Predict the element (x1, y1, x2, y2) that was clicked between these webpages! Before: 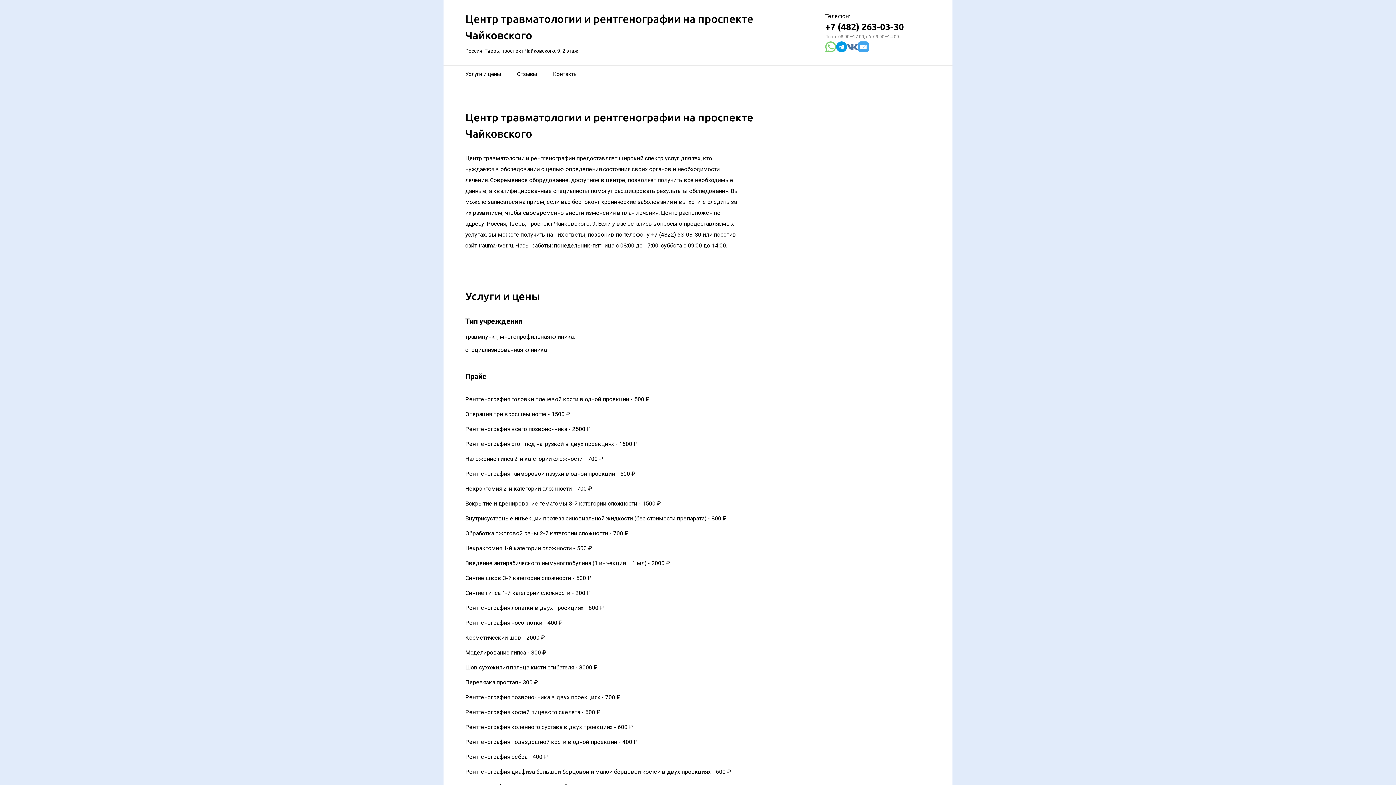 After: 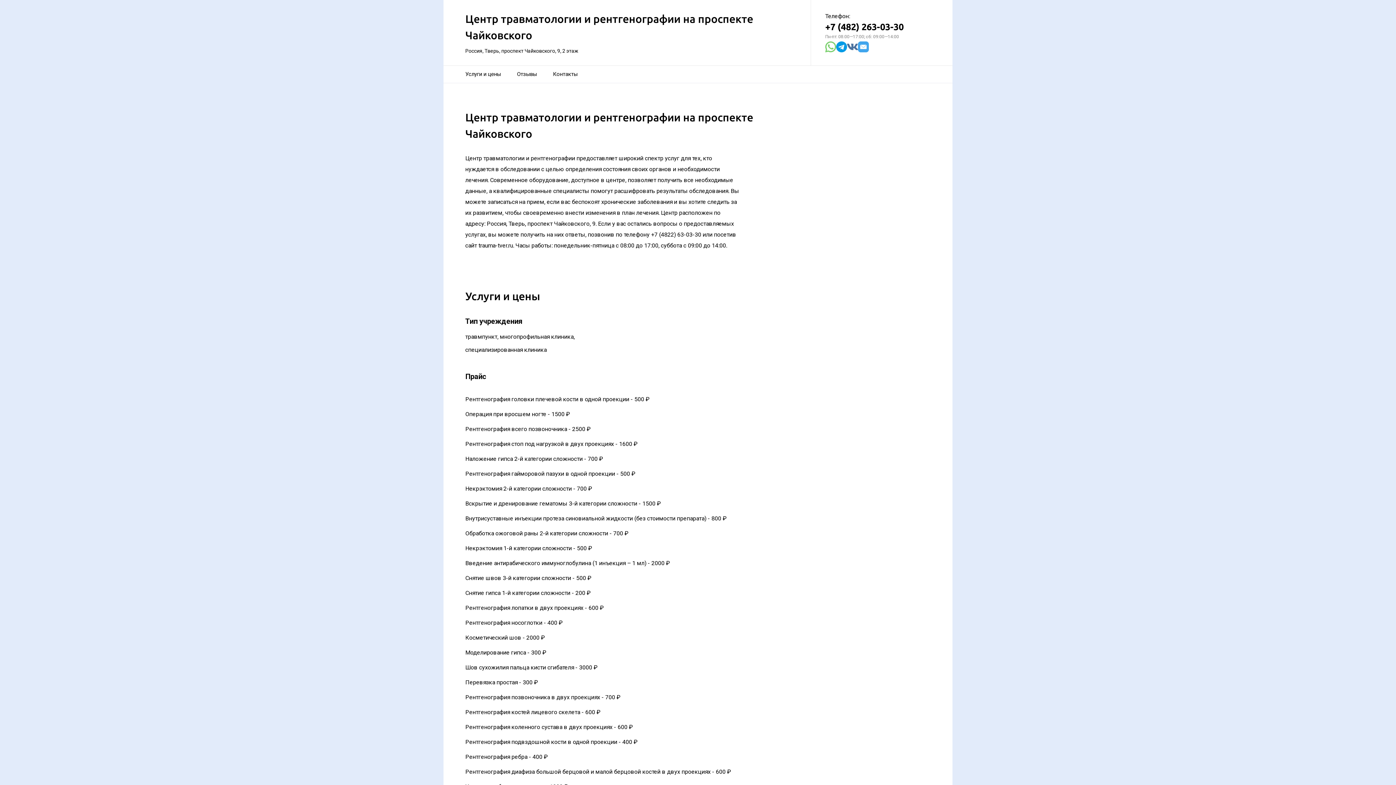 Action: bbox: (858, 41, 869, 52)